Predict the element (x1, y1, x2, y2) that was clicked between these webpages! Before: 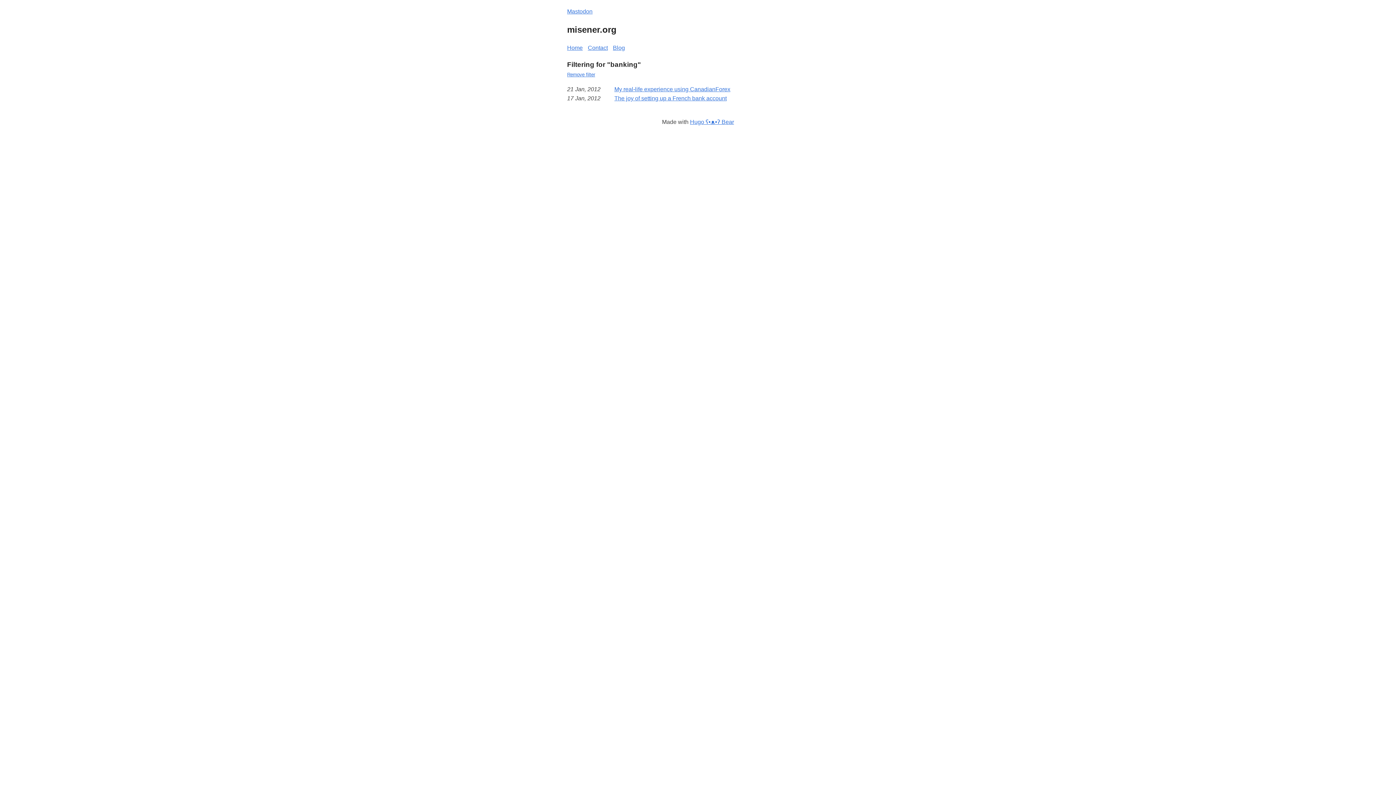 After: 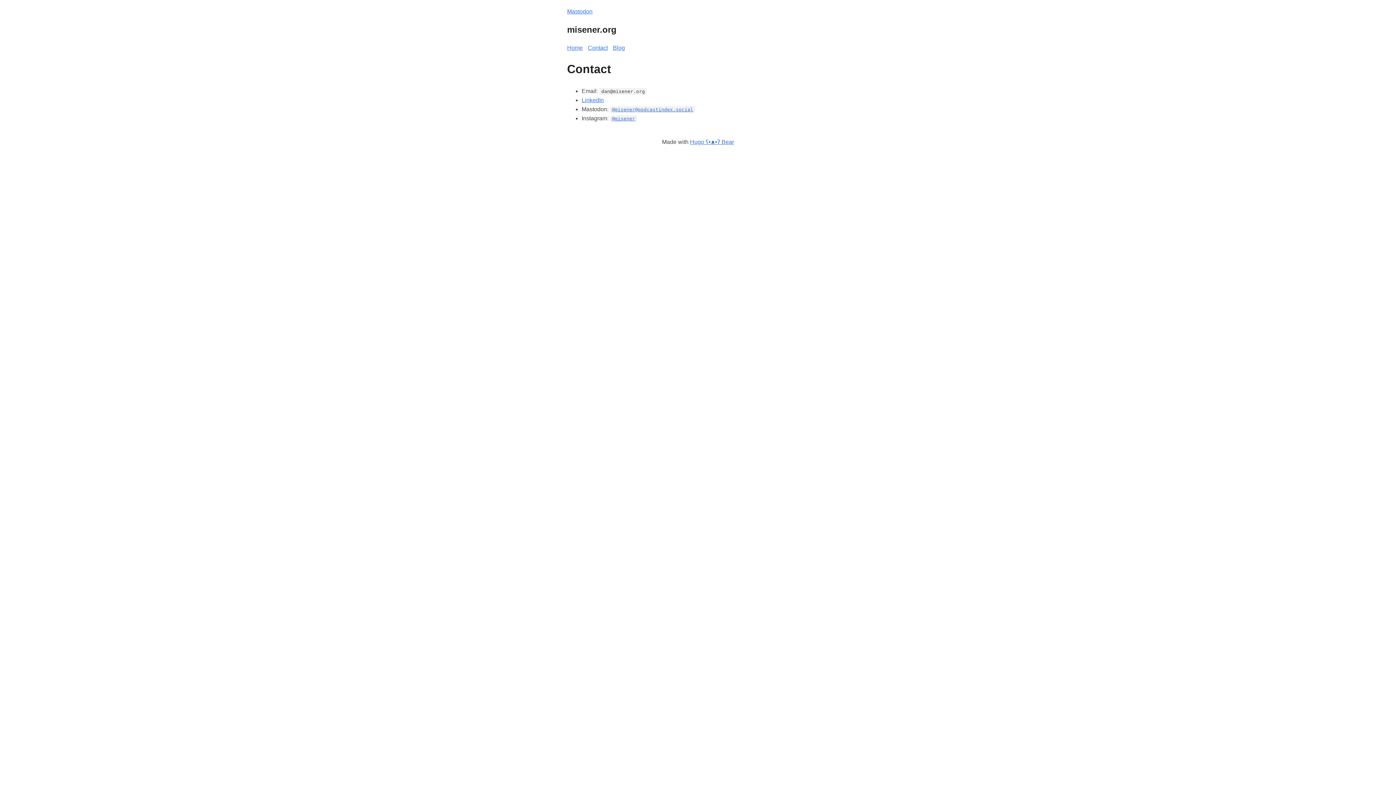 Action: bbox: (588, 44, 608, 50) label: Contact